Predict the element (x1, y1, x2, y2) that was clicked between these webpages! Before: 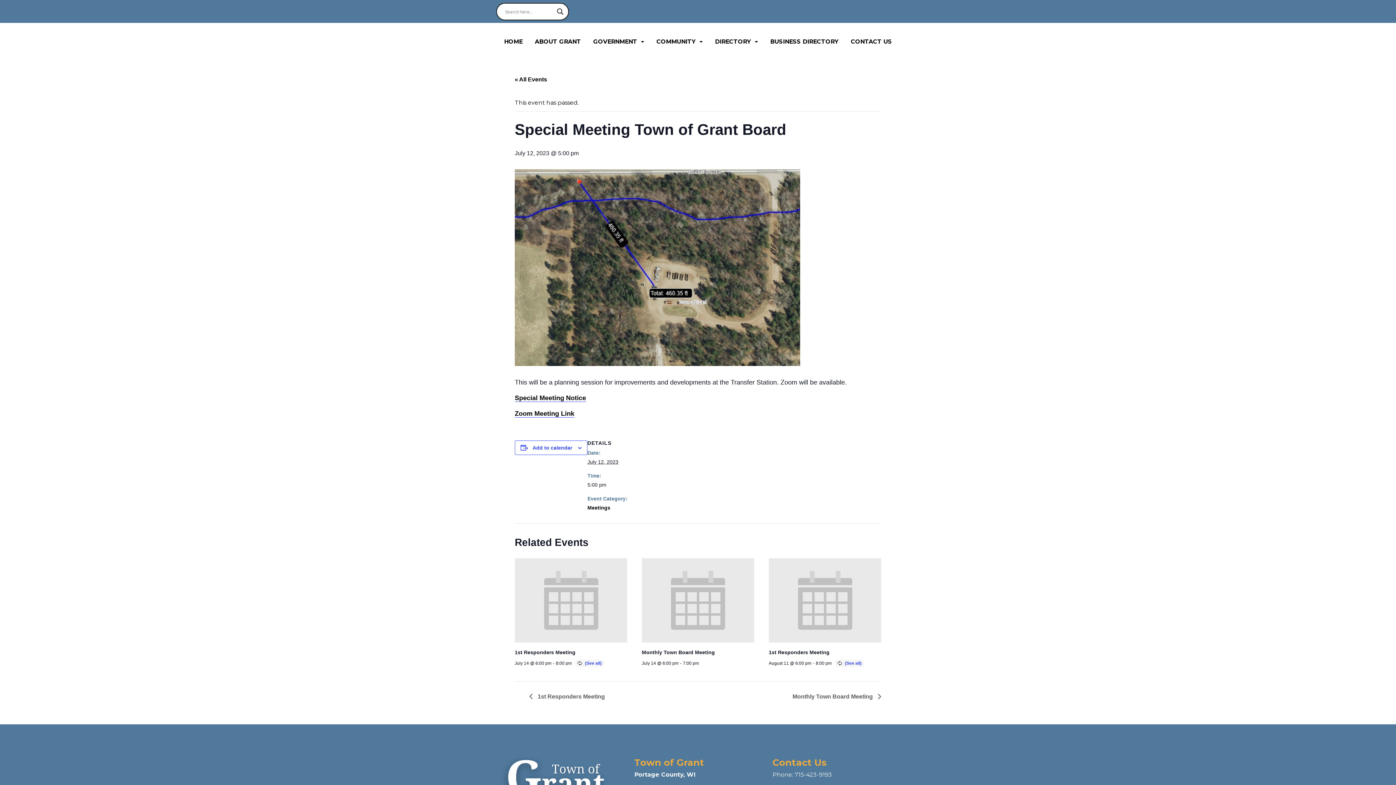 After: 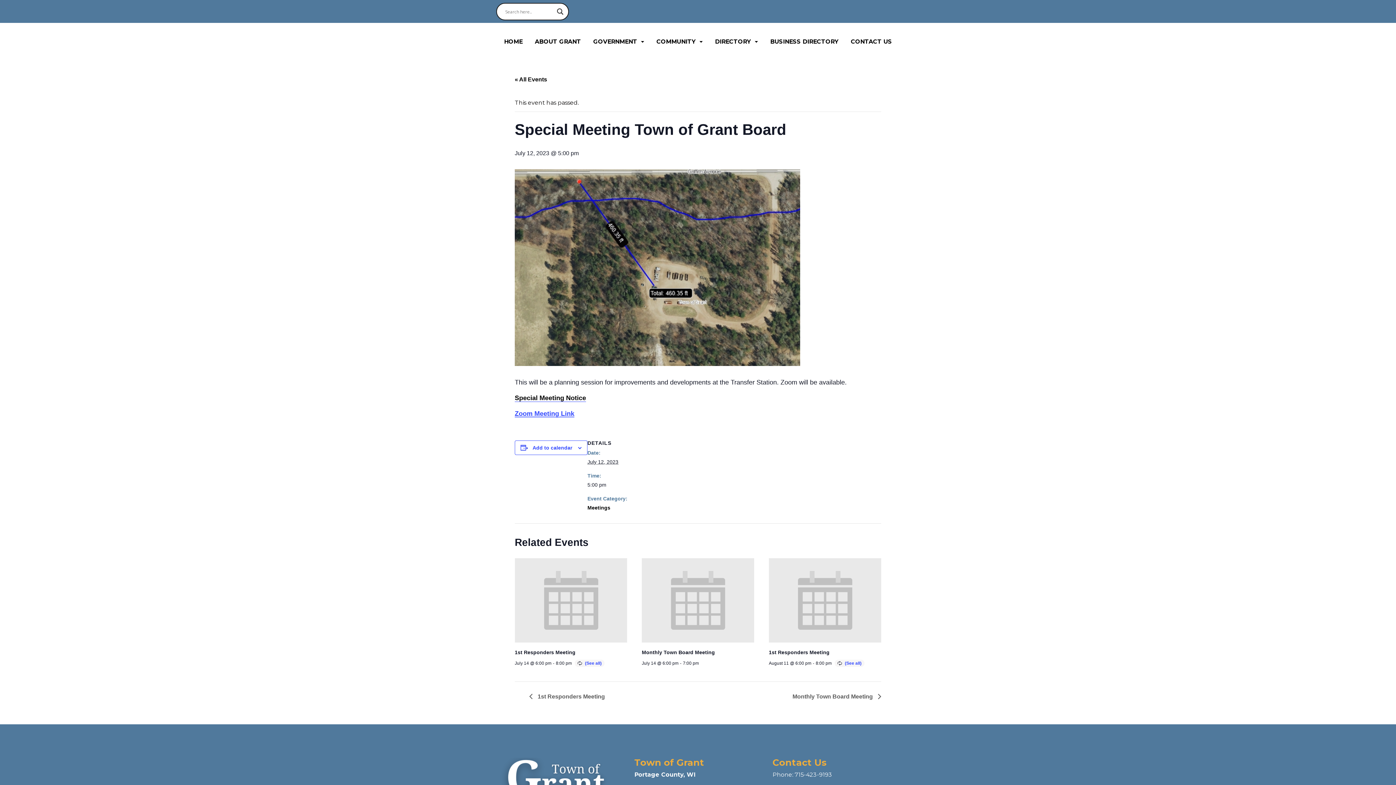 Action: label: Zoom Meeting Link bbox: (514, 410, 574, 417)